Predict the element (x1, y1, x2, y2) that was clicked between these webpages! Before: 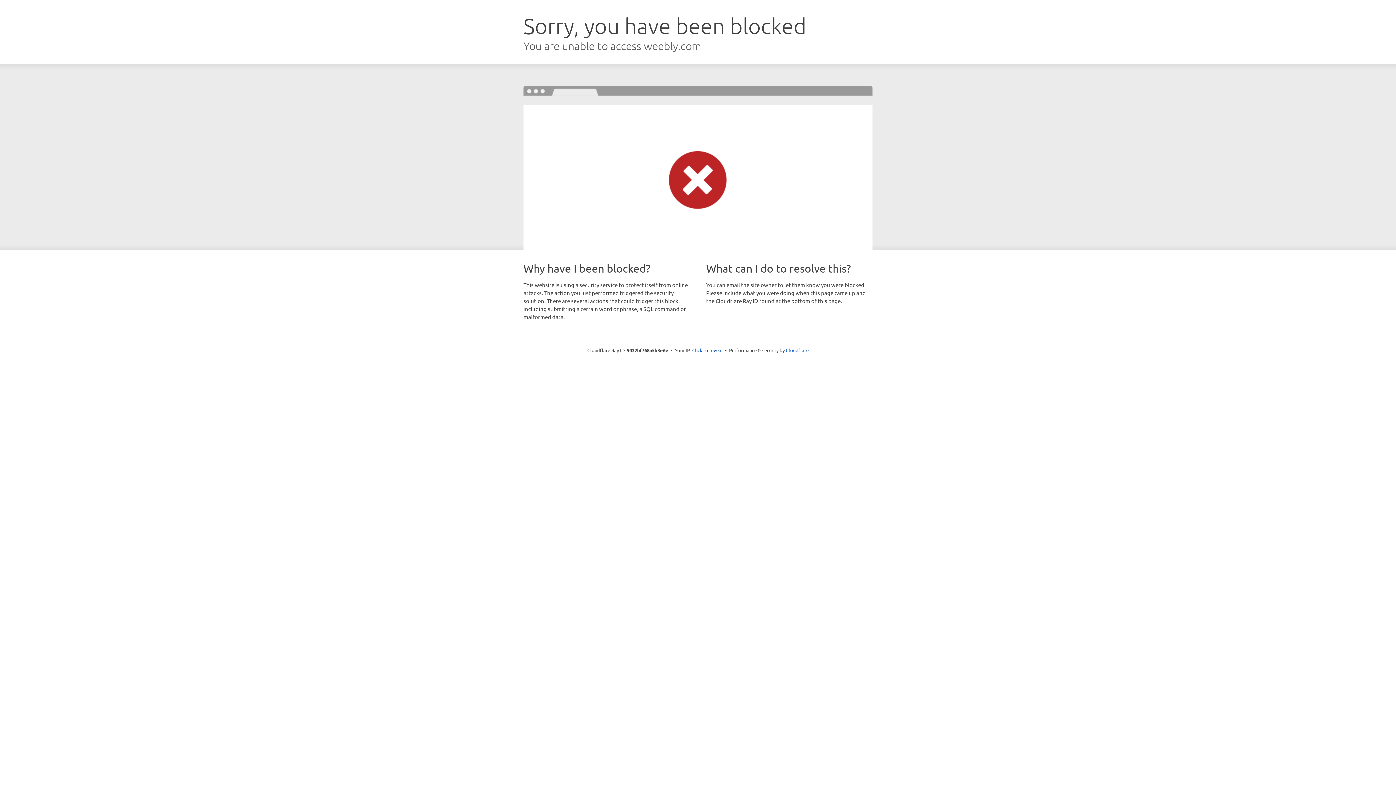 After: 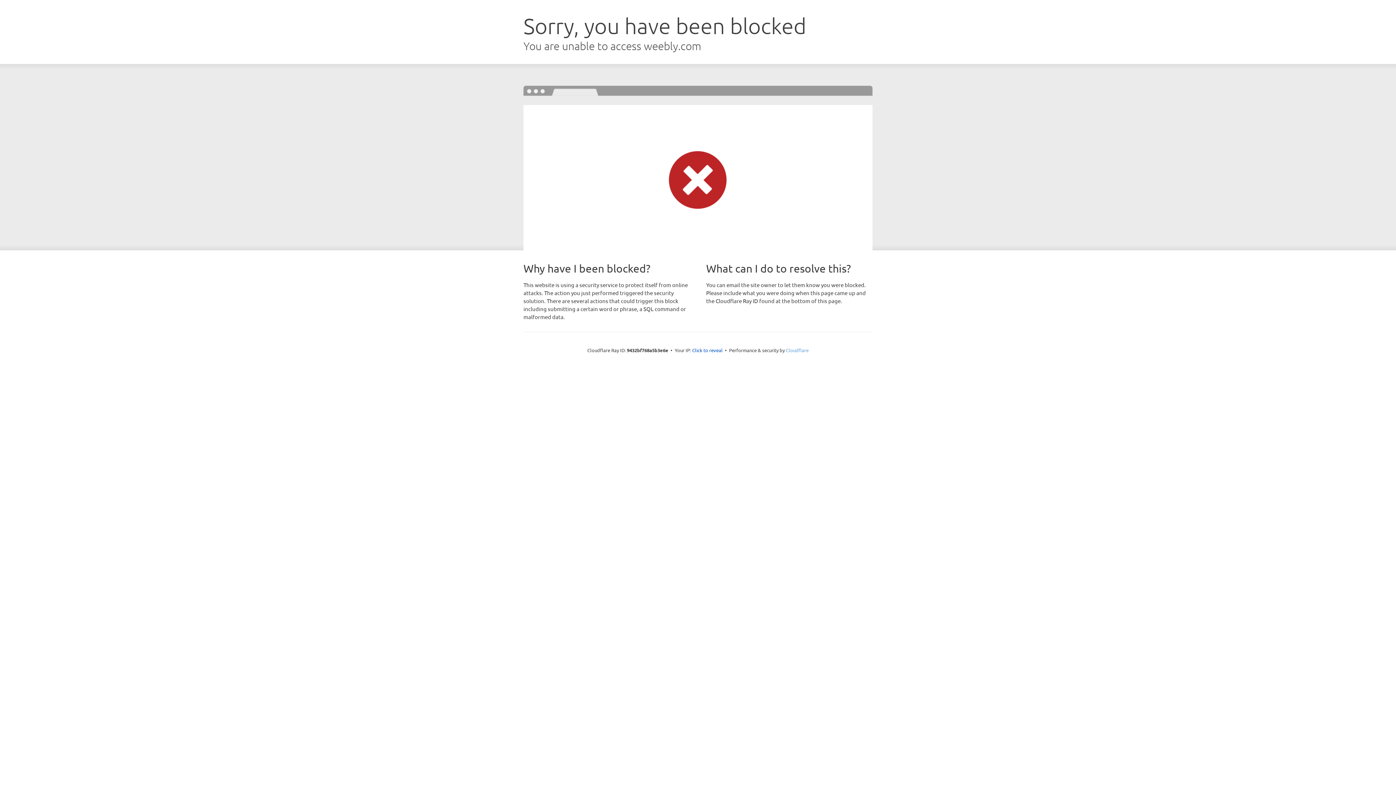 Action: label: Cloudflare bbox: (786, 347, 808, 353)